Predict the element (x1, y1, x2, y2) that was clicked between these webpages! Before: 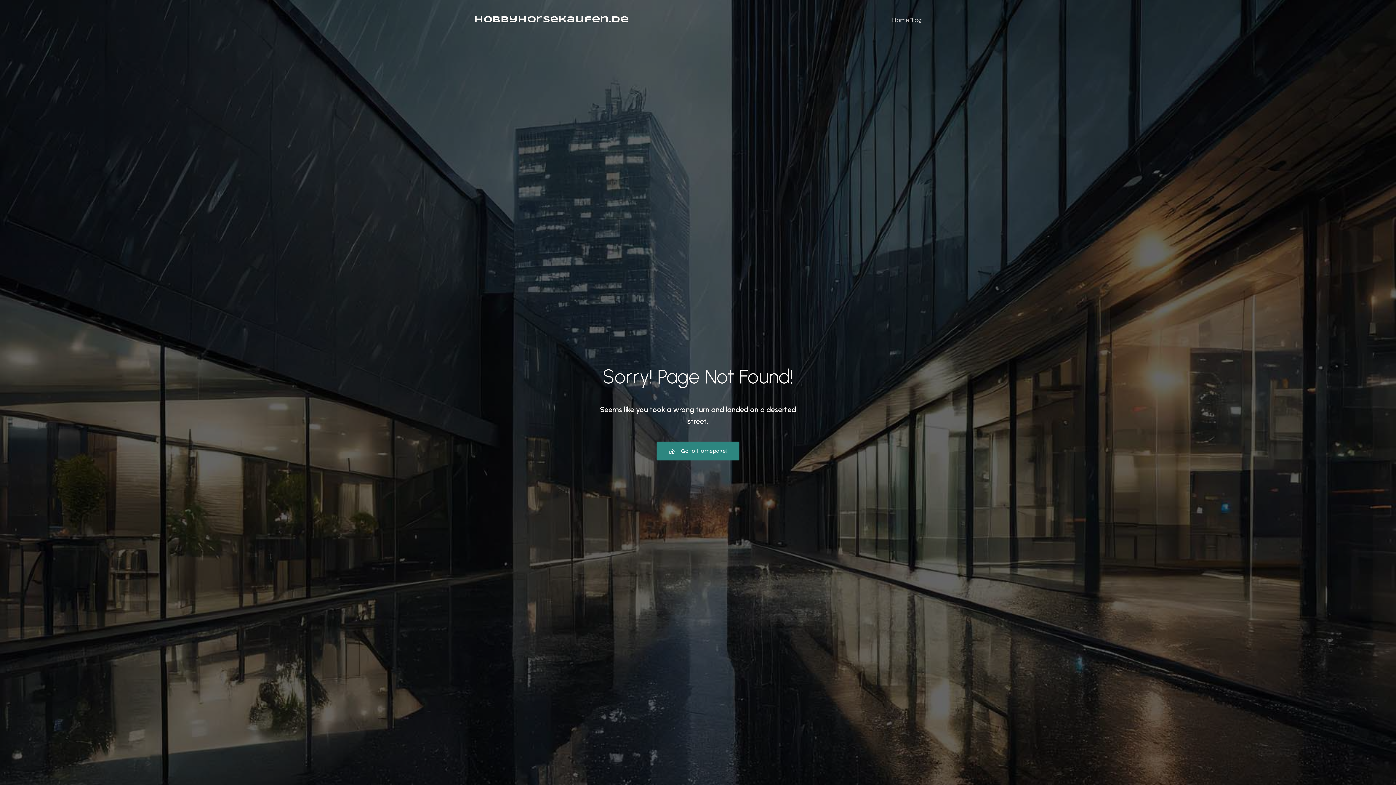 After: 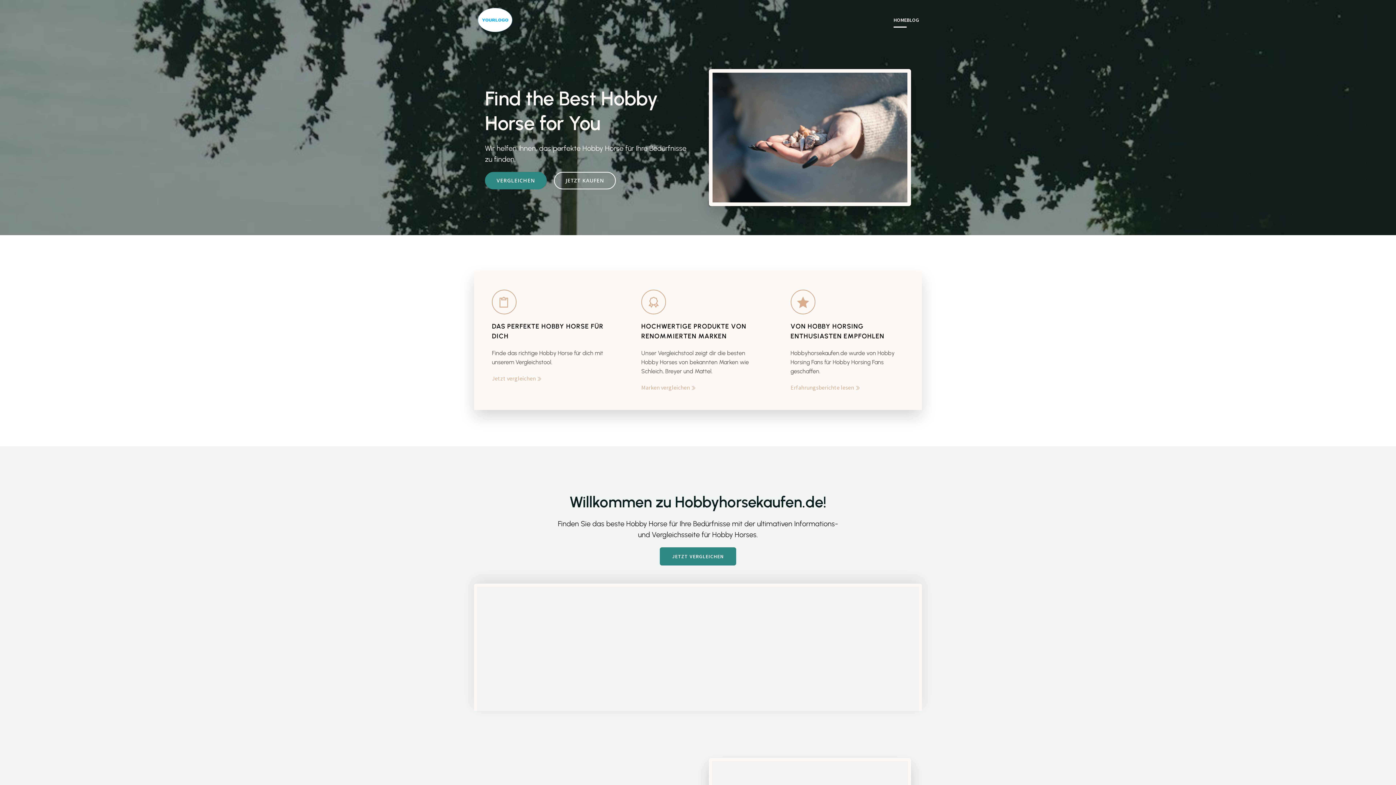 Action: label: Hobbyhorsekaufen.de bbox: (474, 13, 628, 26)